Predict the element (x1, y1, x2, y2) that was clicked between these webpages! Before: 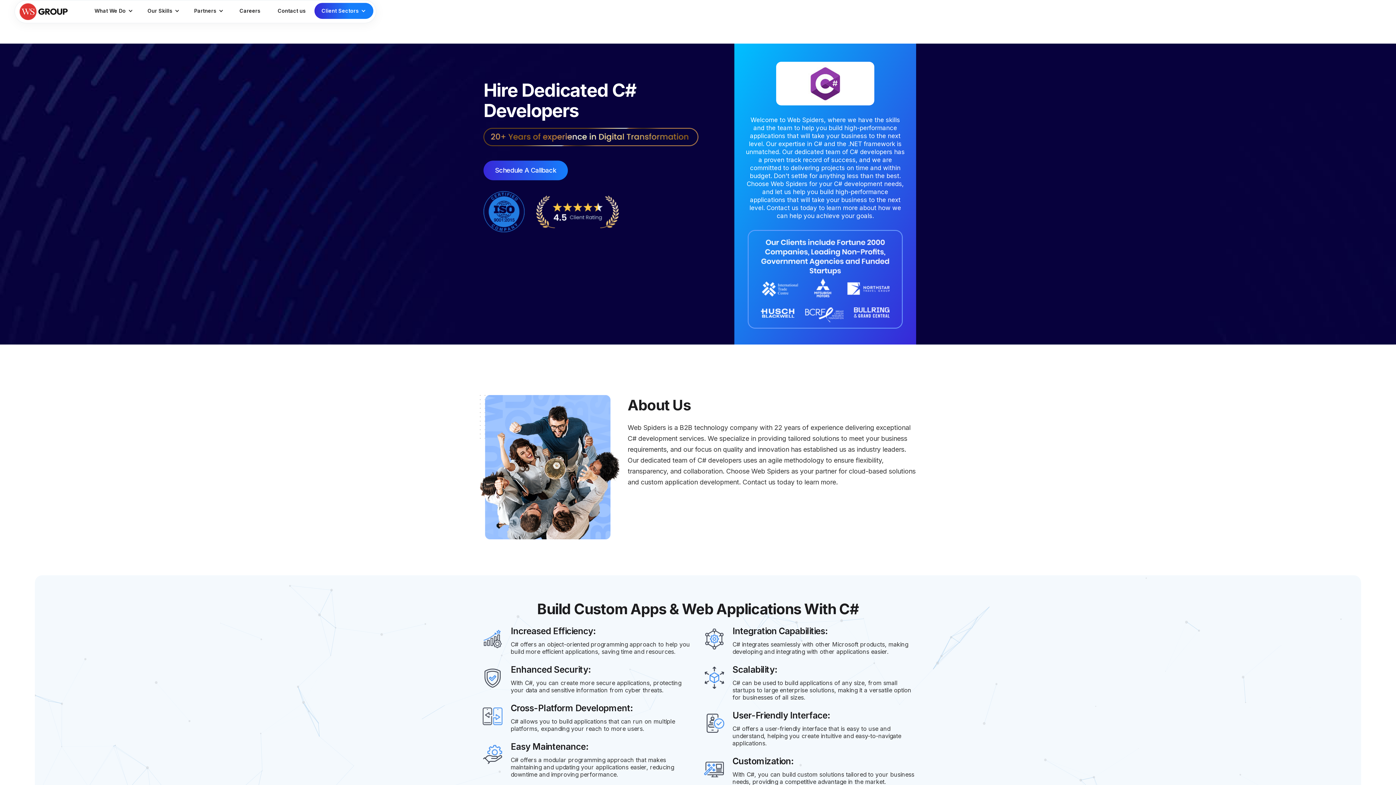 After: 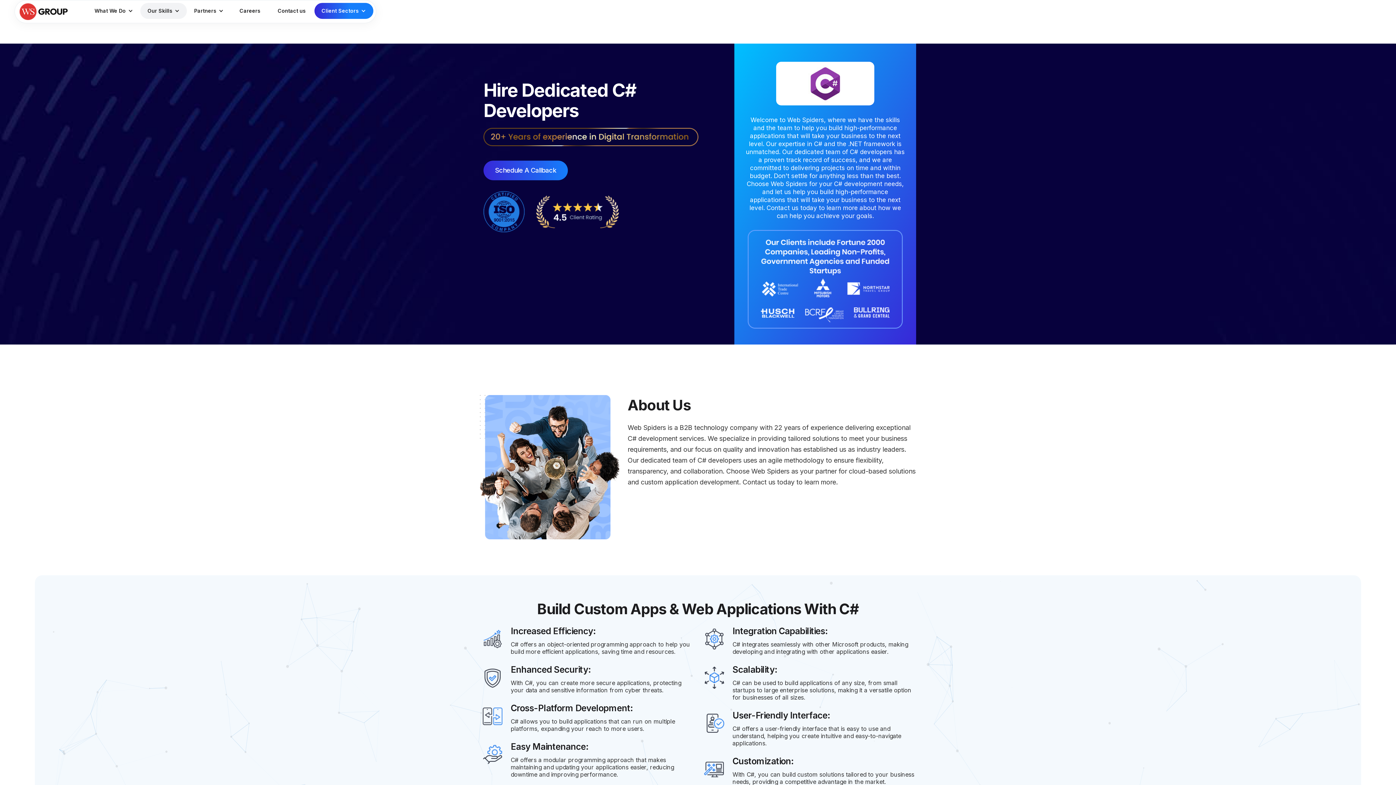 Action: label: Our Skills bbox: (140, 2, 186, 20)